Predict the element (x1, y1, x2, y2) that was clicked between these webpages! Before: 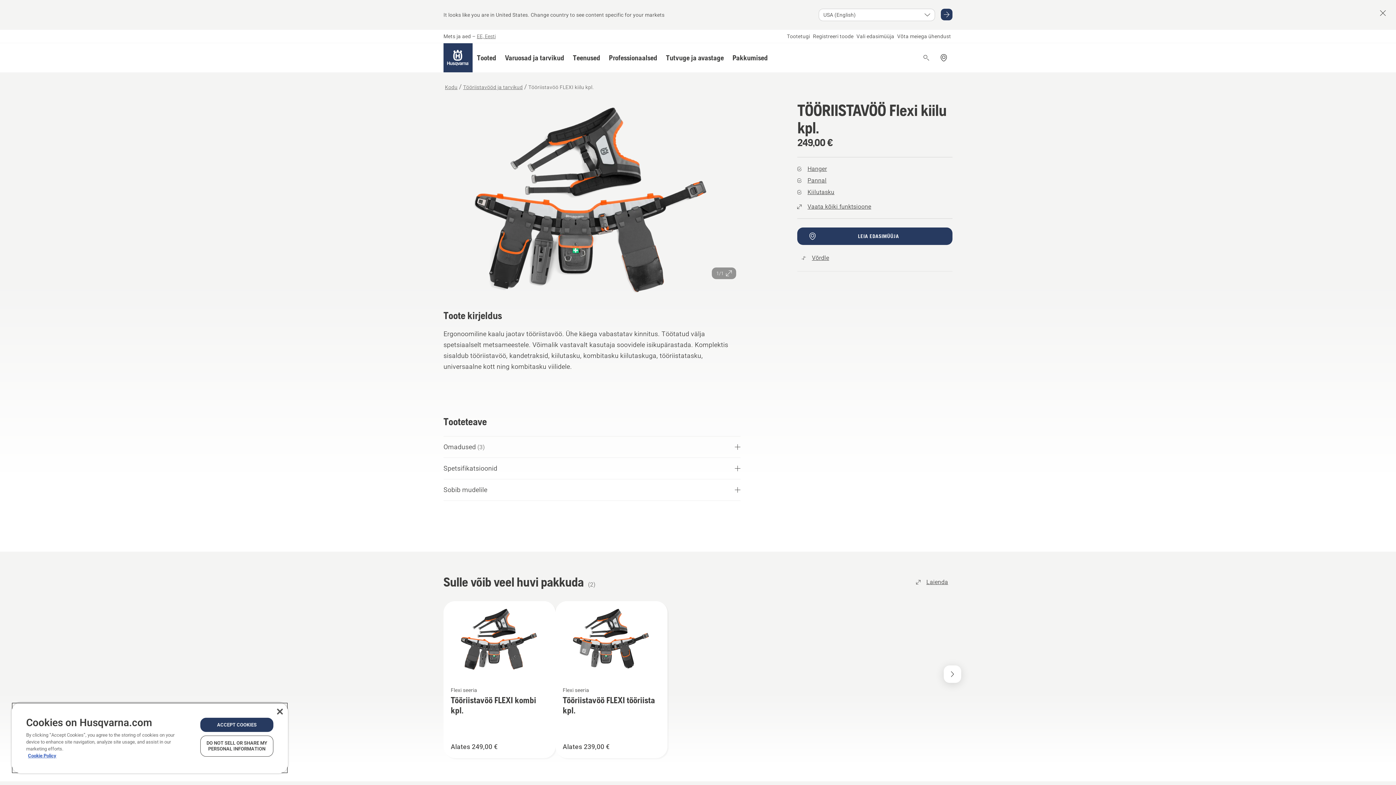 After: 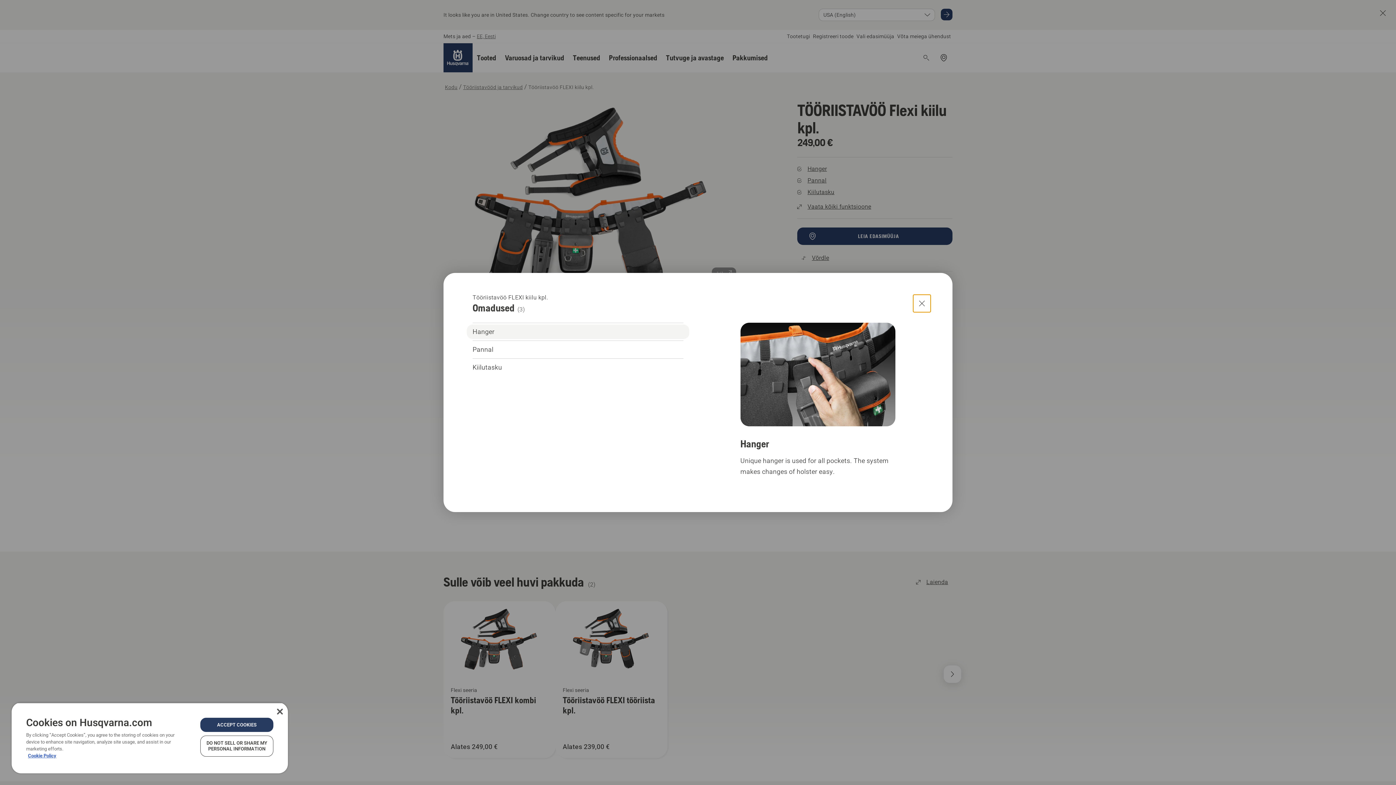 Action: bbox: (793, 201, 875, 212) label: Vaata kõiki funktsioone